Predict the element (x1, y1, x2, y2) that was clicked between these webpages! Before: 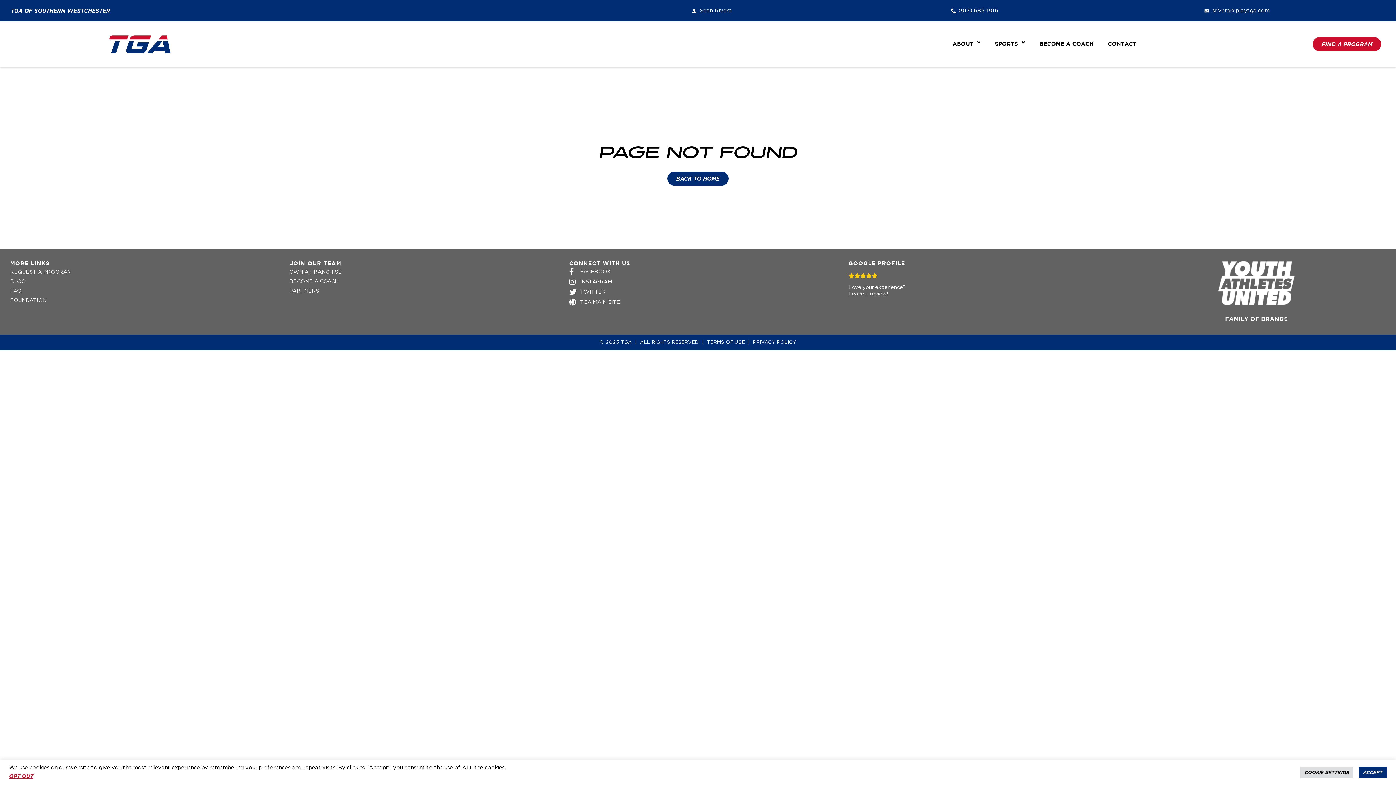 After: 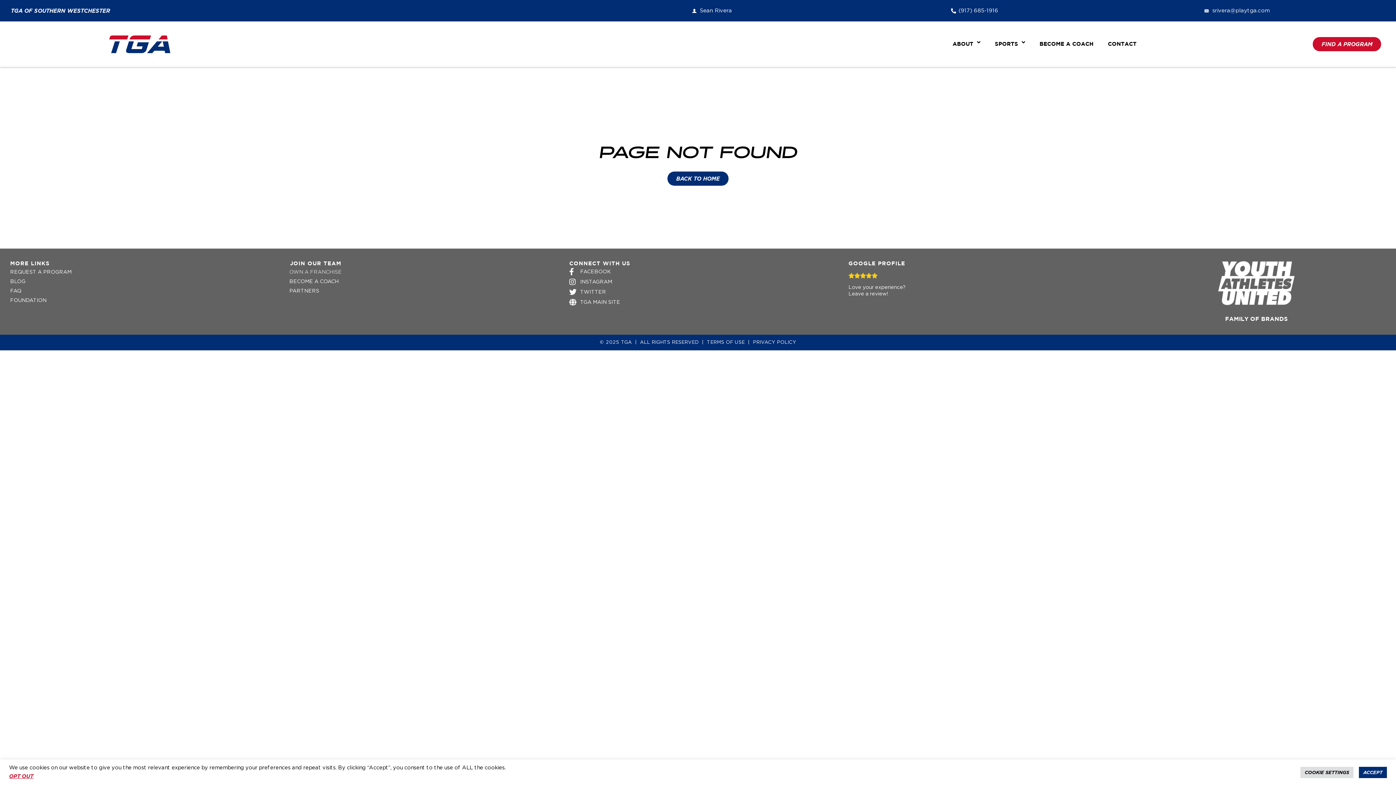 Action: bbox: (282, 267, 547, 277) label: OWN A FRANCHISE